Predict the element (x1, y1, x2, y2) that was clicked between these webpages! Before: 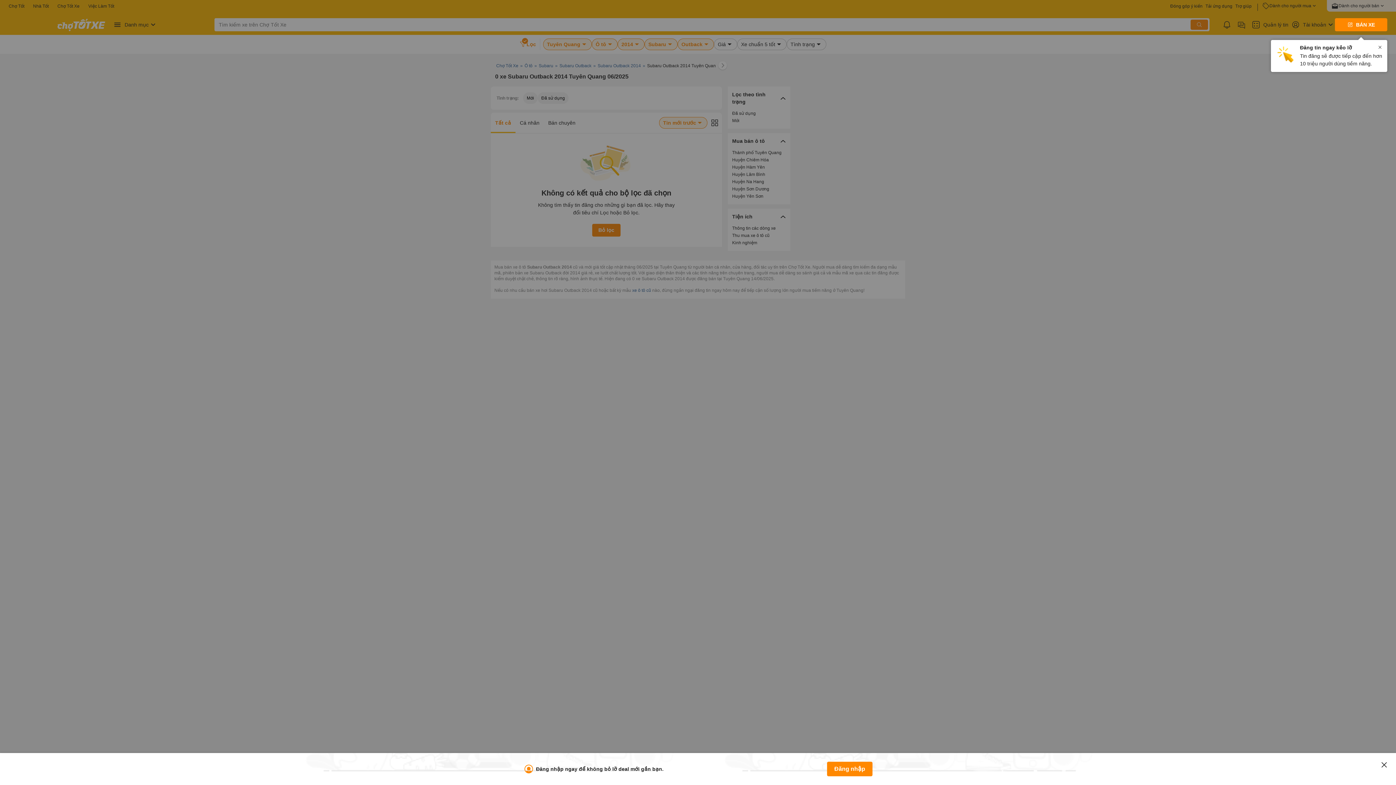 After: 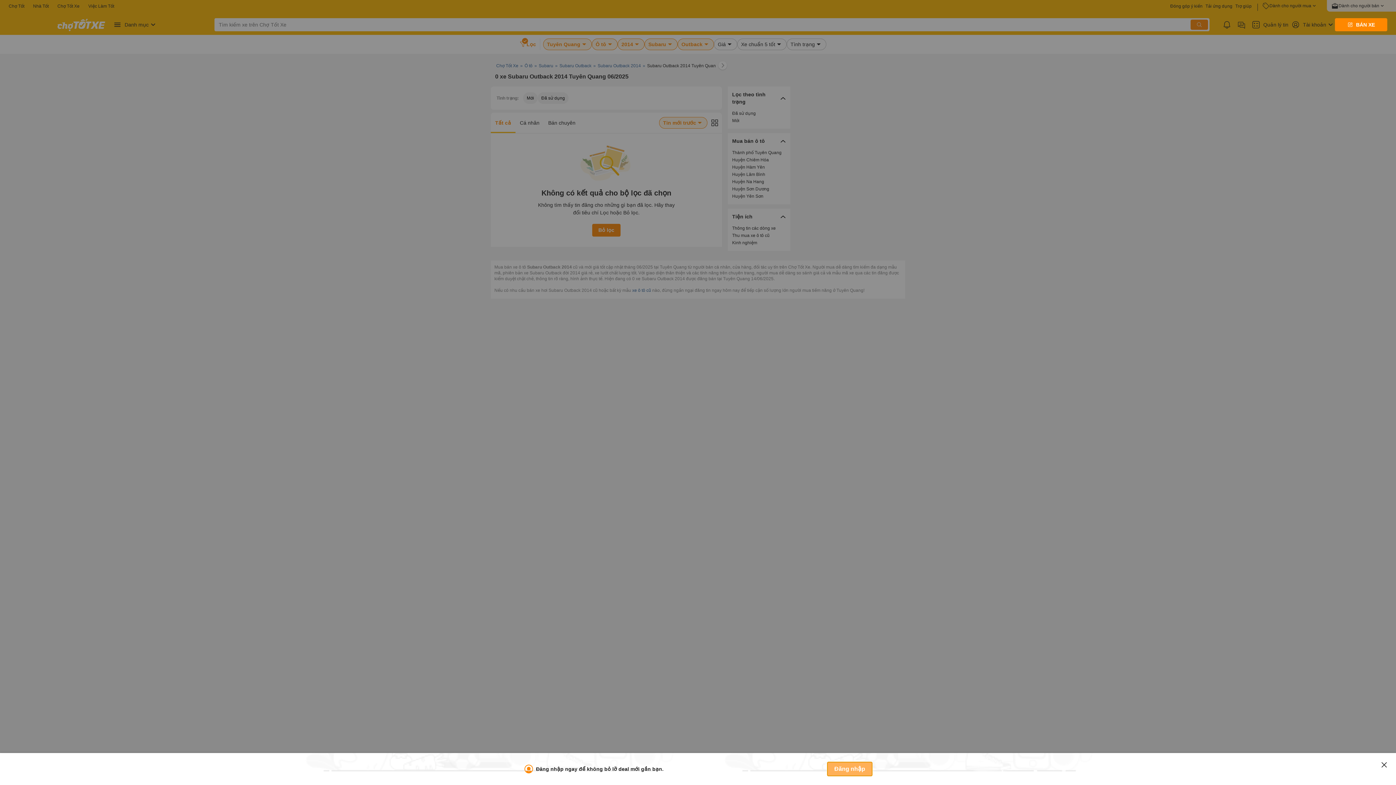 Action: bbox: (827, 762, 872, 776) label: Đăng nhập